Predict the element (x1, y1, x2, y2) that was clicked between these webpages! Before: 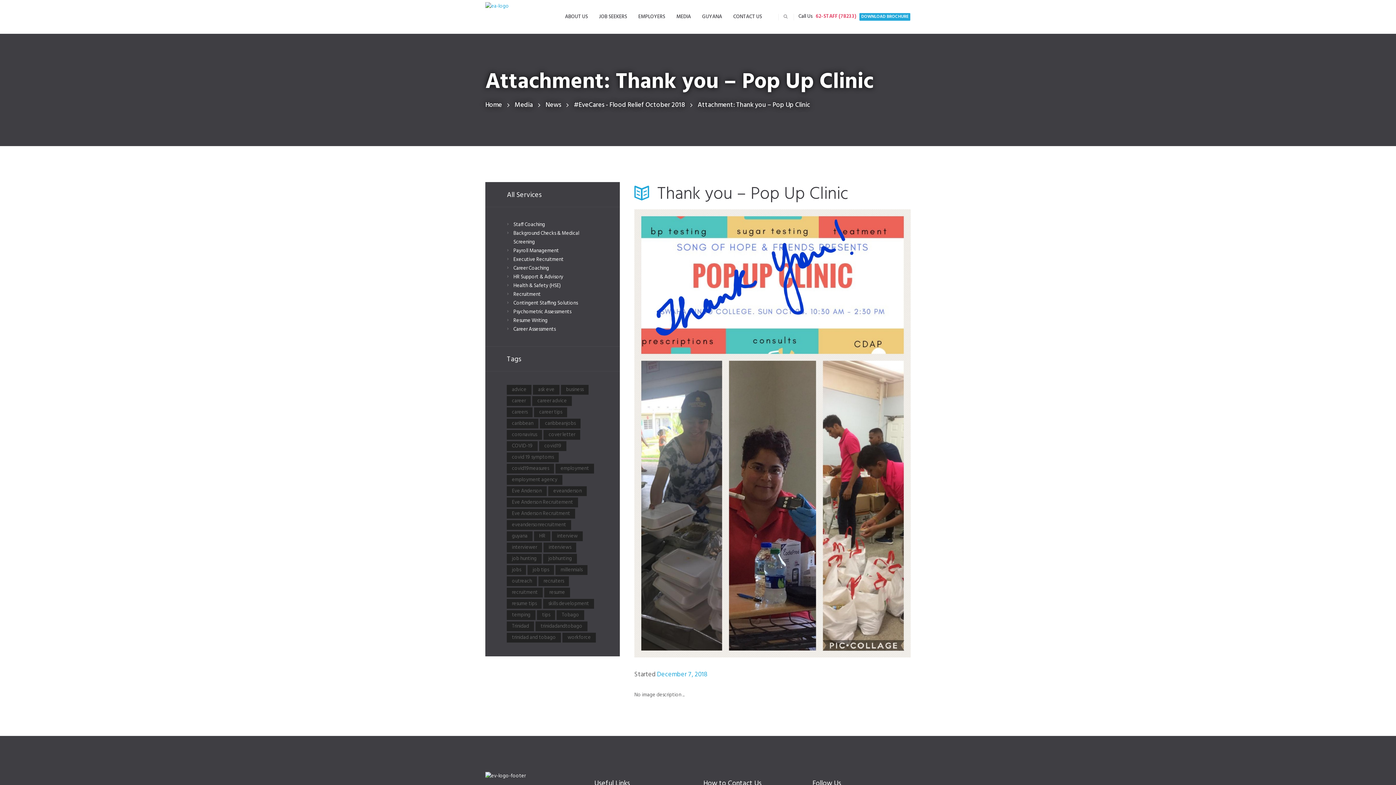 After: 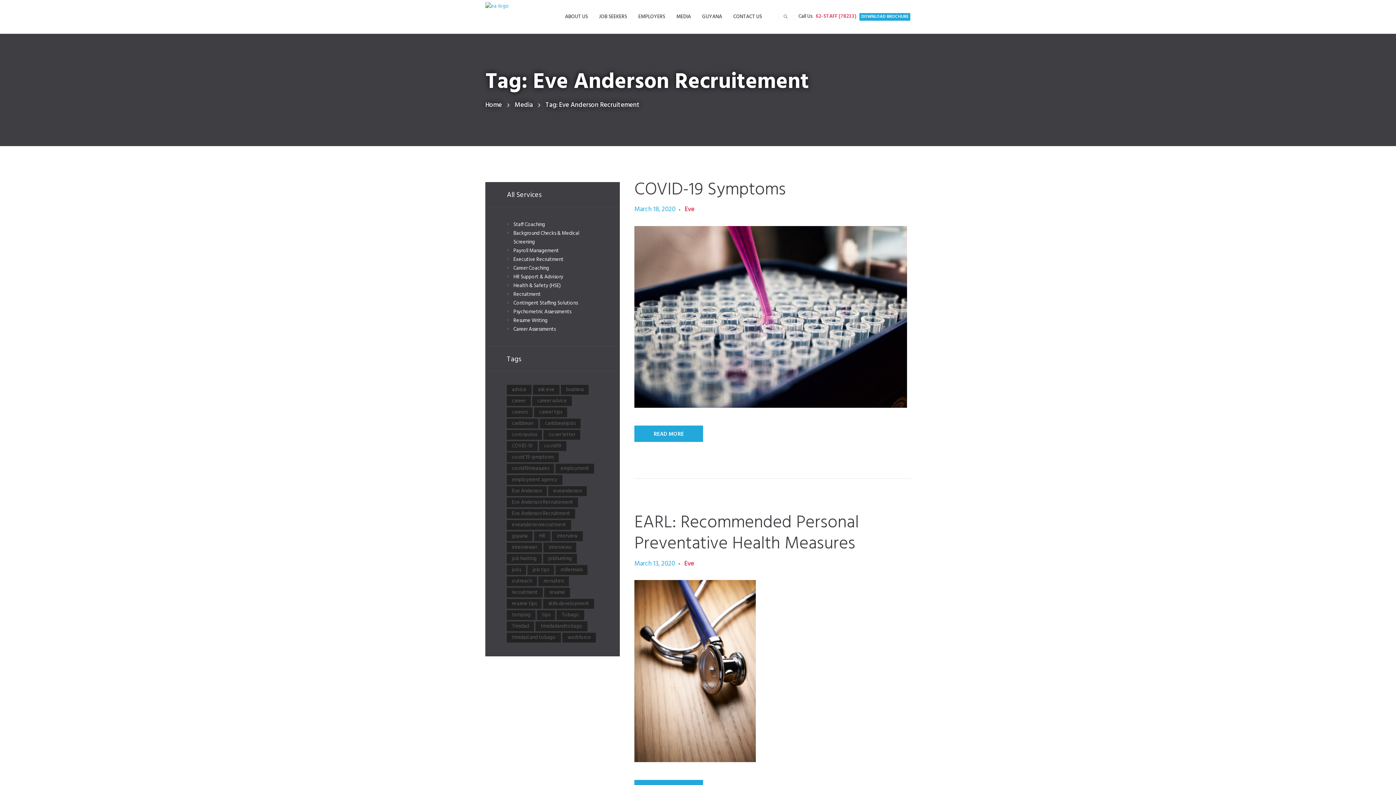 Action: label: Eve Anderson Recruitement (6 items) bbox: (506, 497, 578, 507)